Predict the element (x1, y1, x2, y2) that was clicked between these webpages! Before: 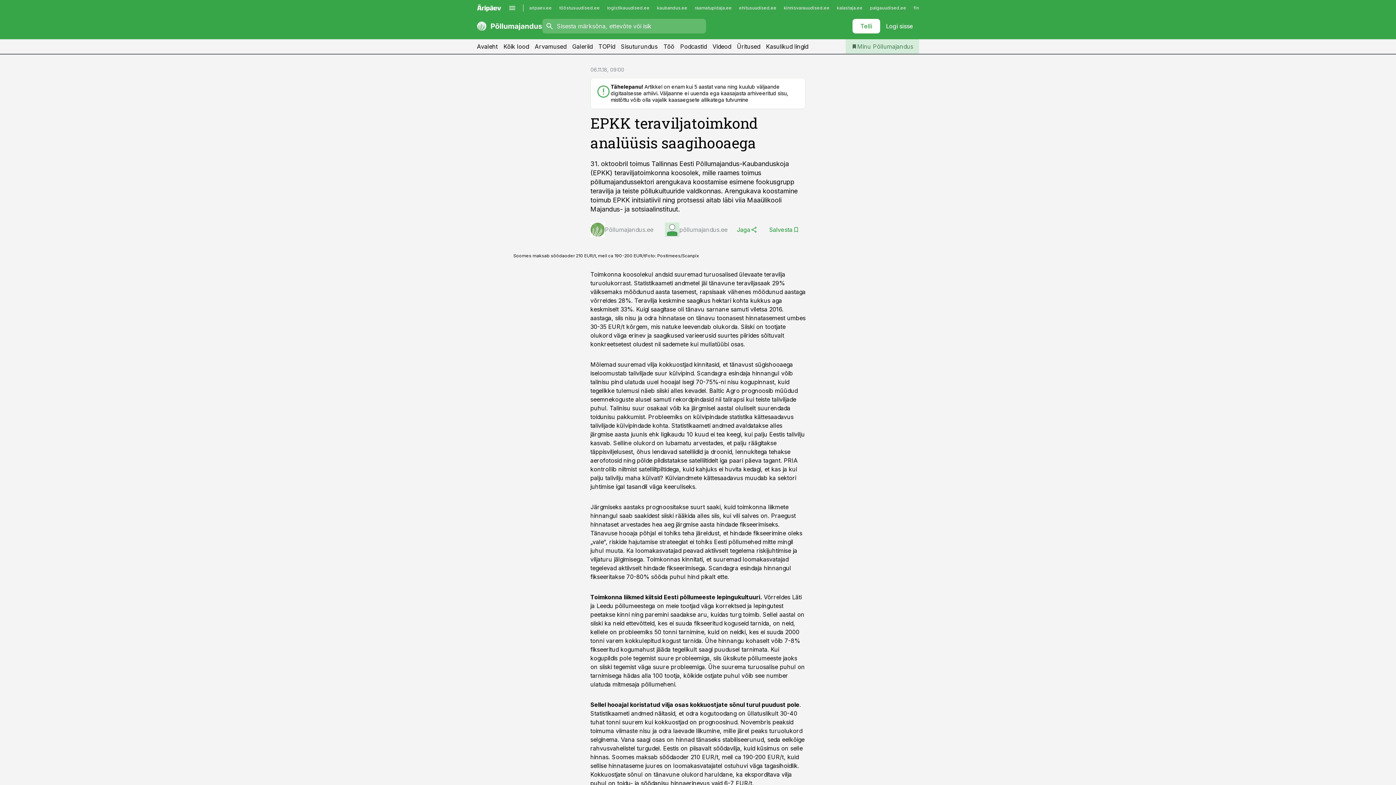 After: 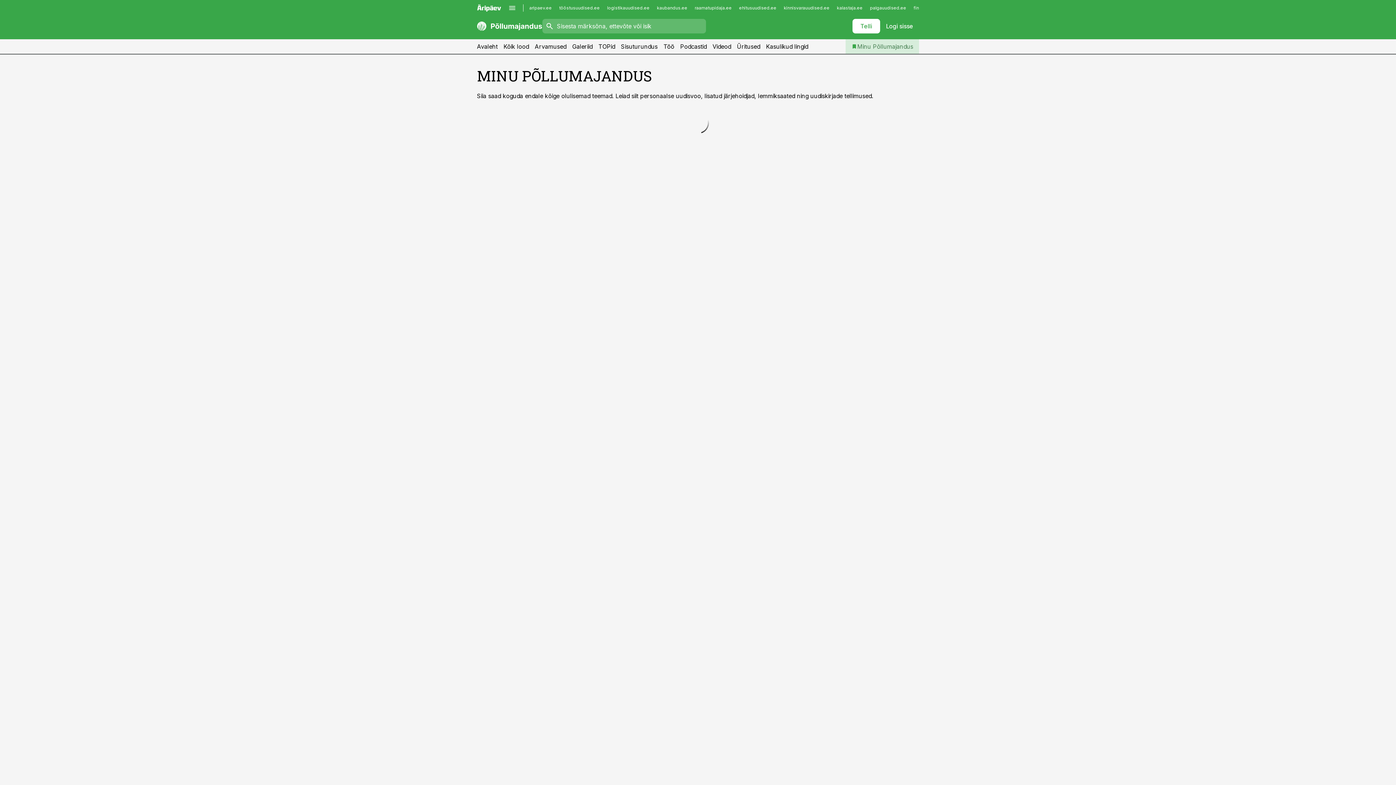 Action: label: Minu Põllumajandus bbox: (845, 39, 919, 53)